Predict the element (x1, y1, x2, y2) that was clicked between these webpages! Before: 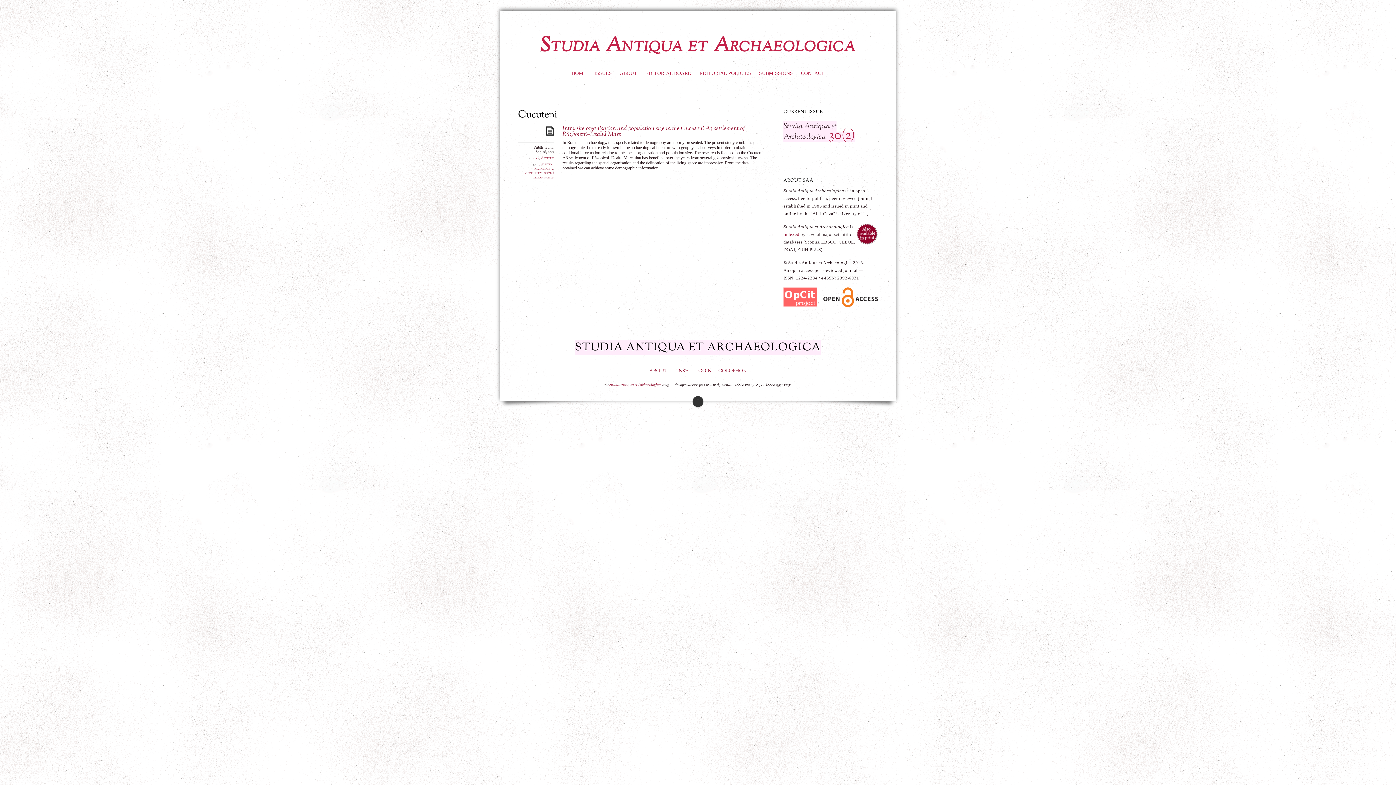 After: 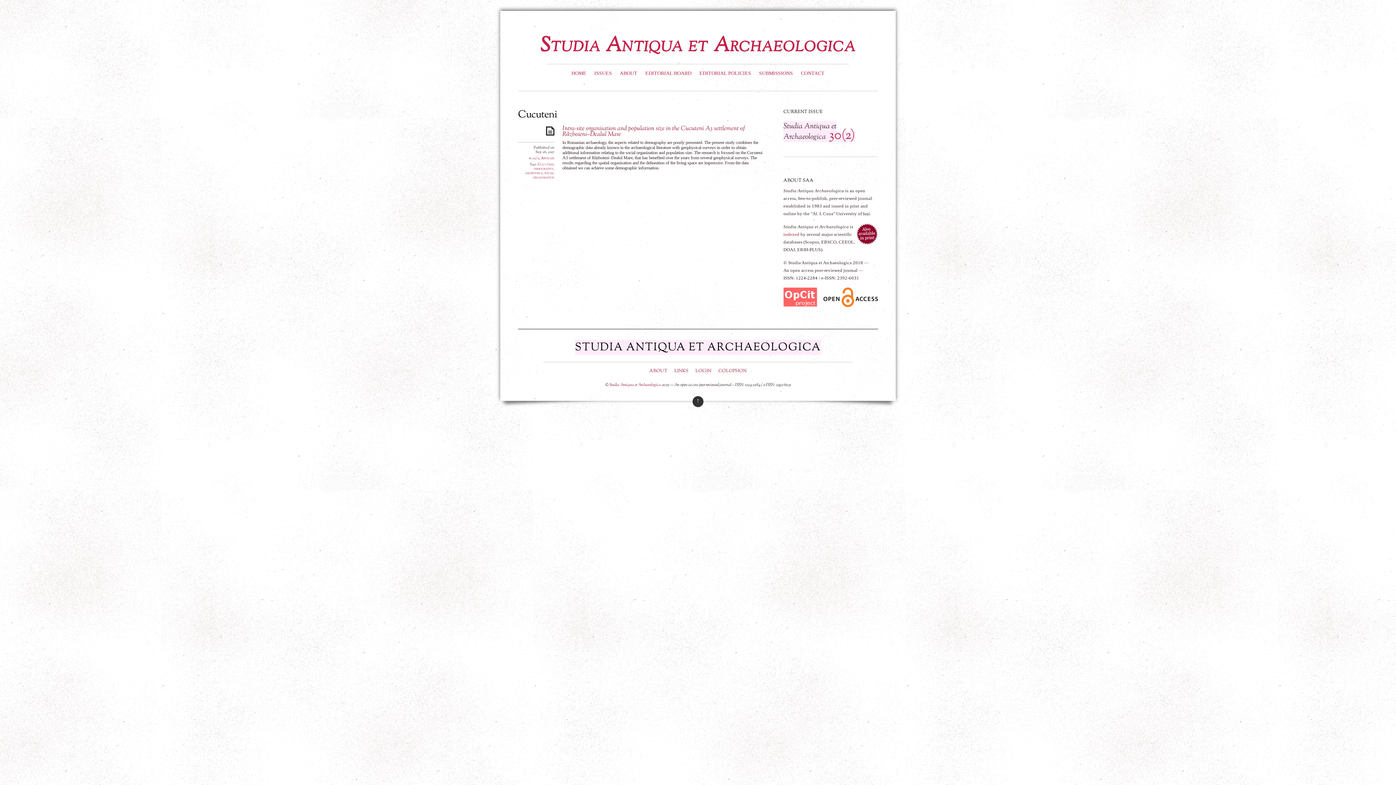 Action: label: Cucuteni bbox: (537, 162, 553, 166)